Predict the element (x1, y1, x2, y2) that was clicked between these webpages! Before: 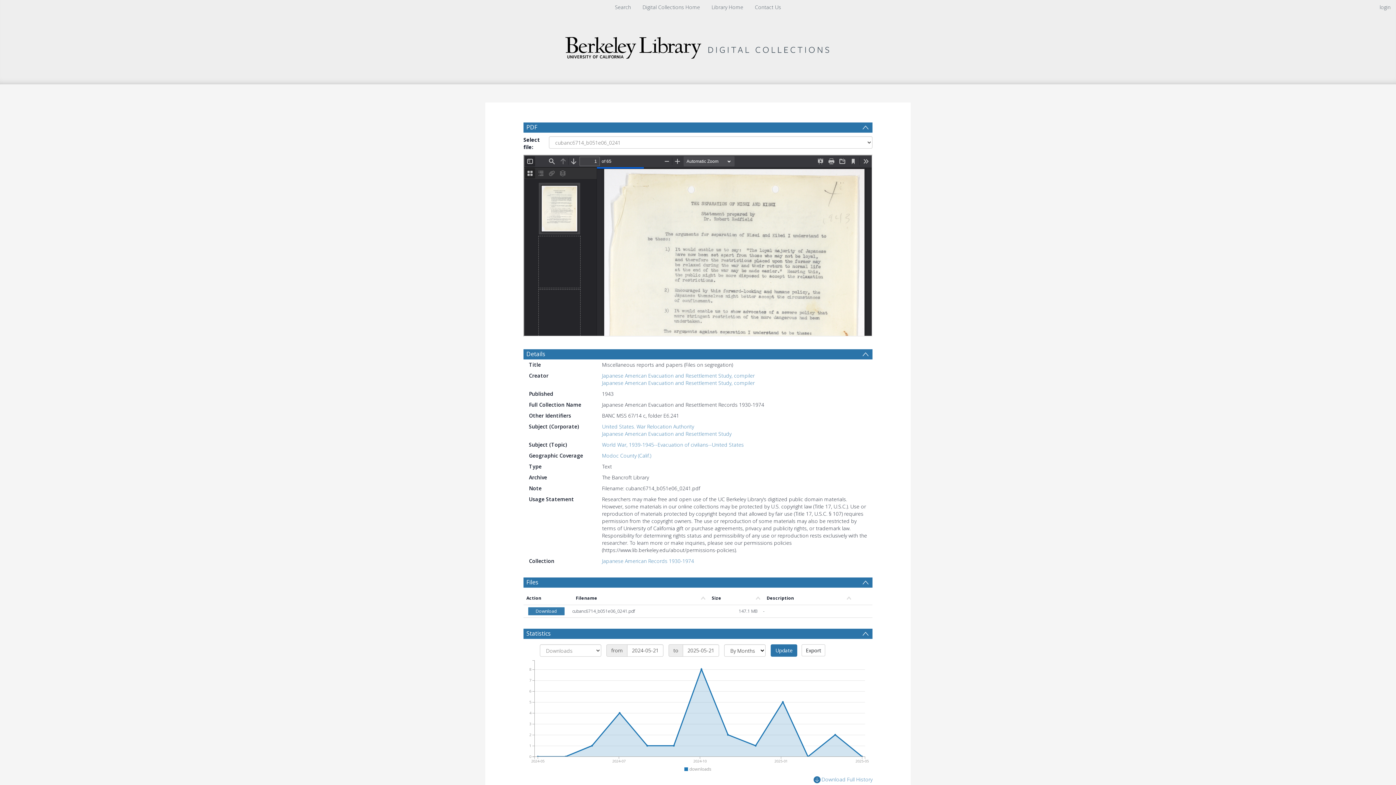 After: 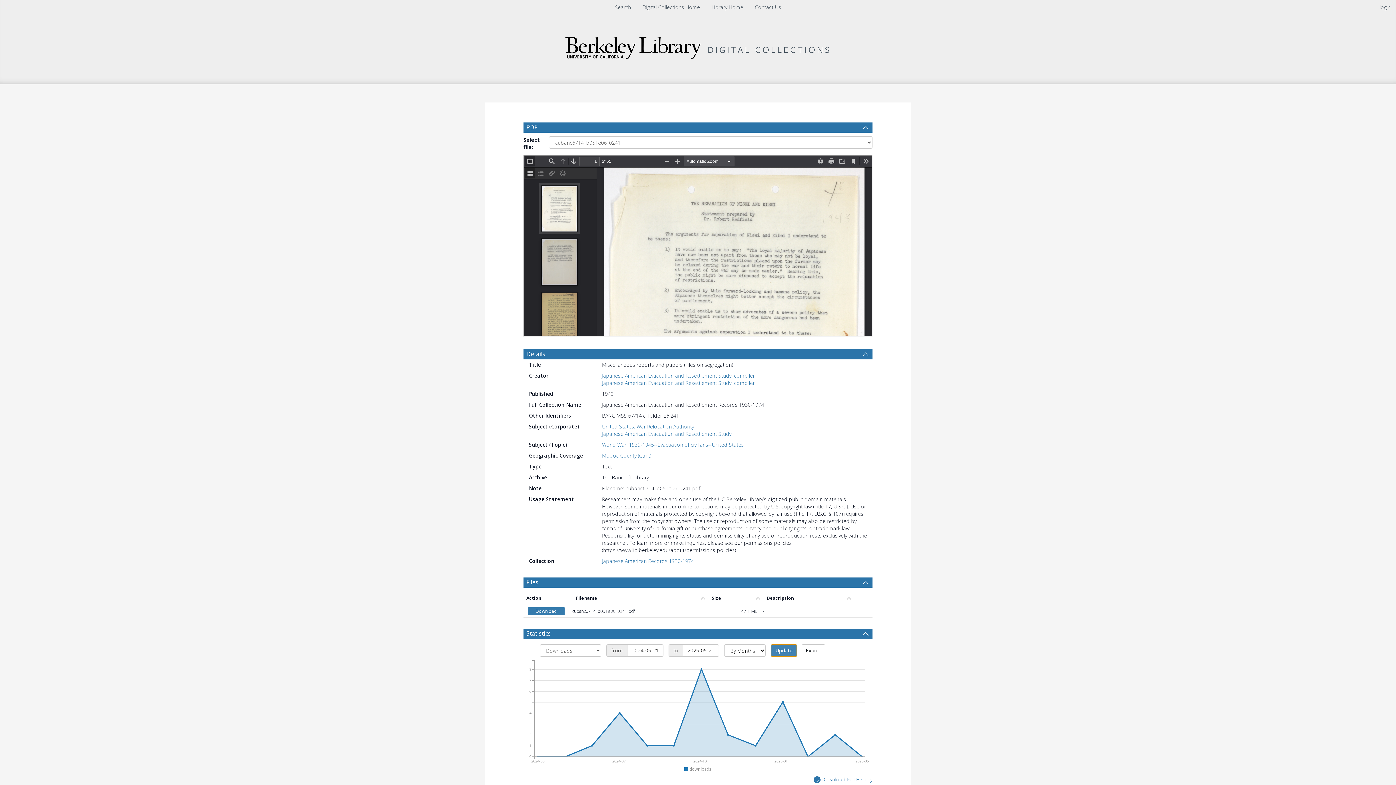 Action: bbox: (770, 644, 797, 657) label: Update